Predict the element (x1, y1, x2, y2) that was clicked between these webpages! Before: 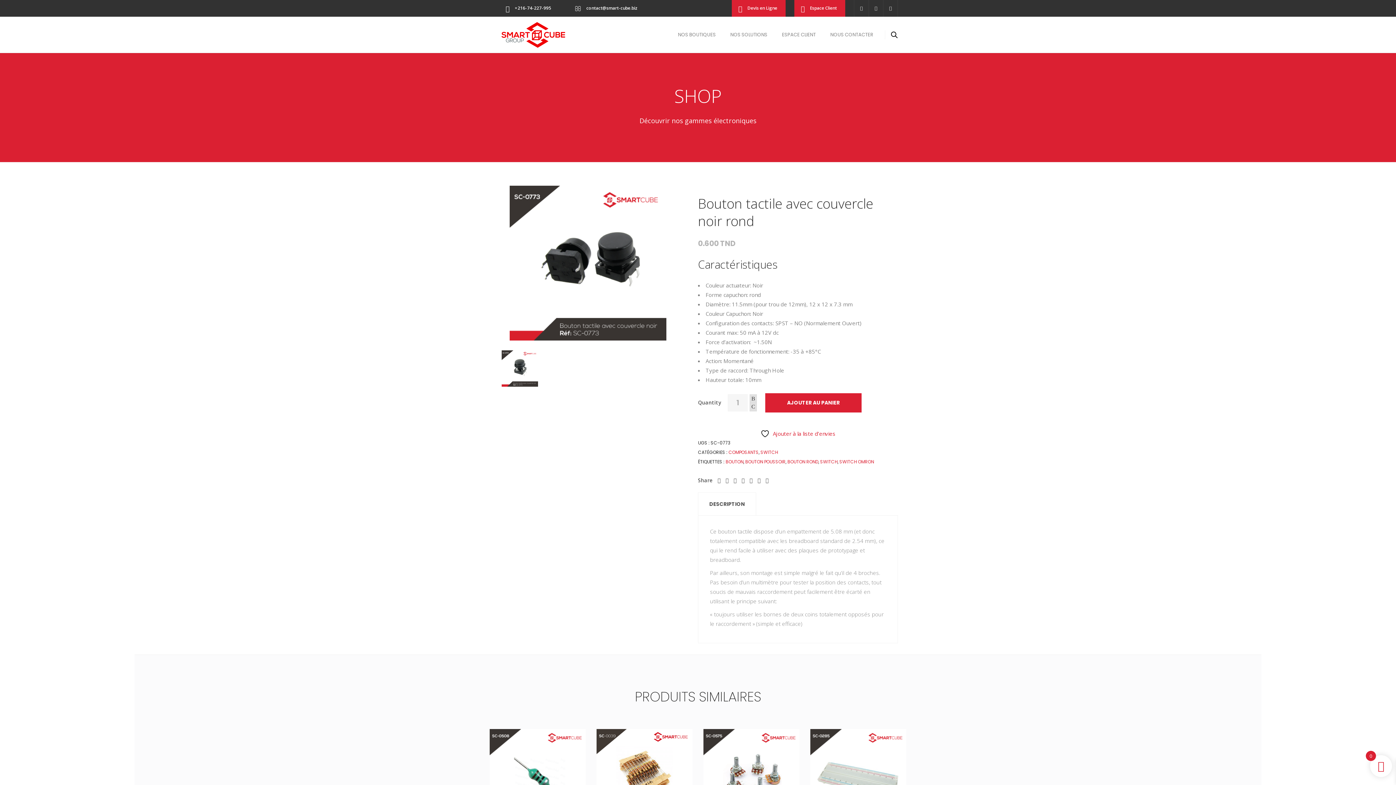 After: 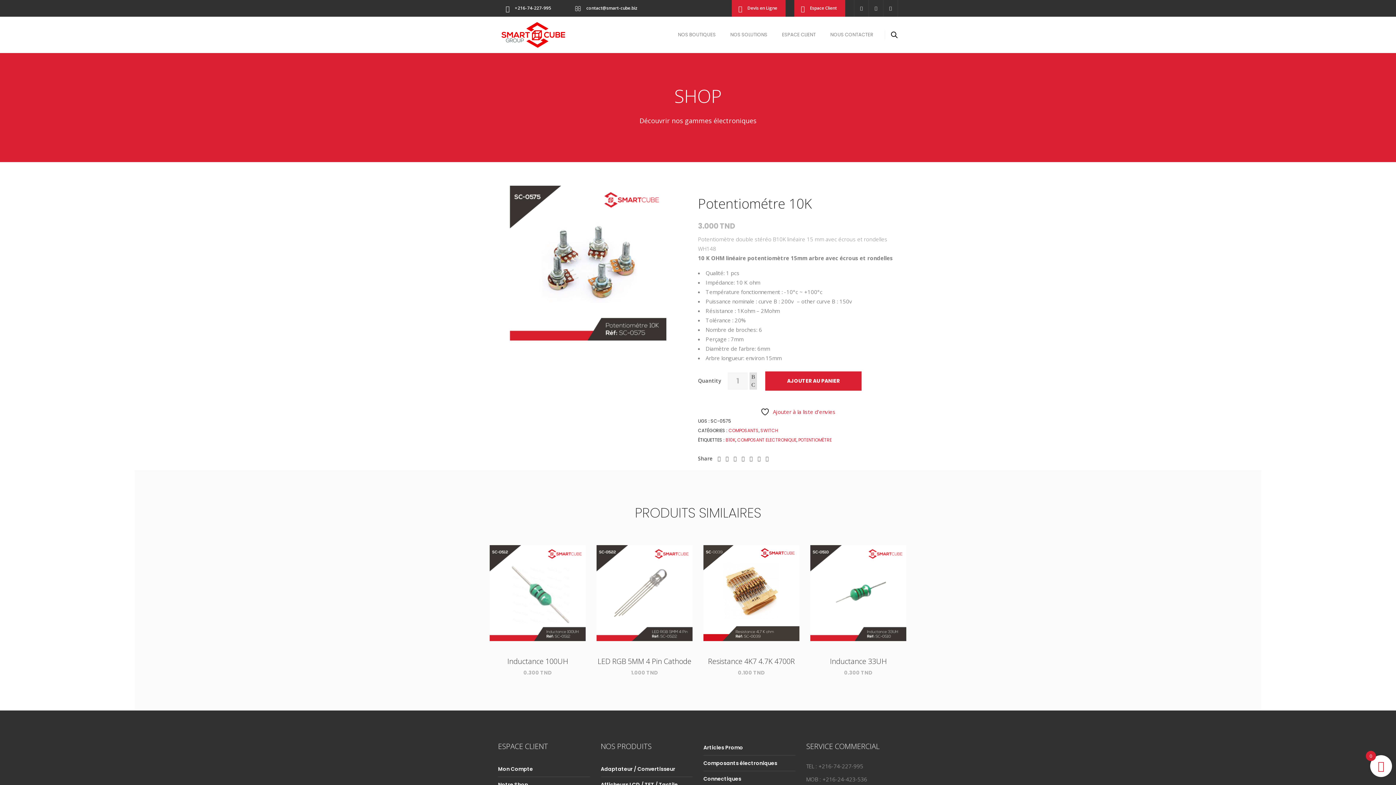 Action: bbox: (703, 729, 799, 825)